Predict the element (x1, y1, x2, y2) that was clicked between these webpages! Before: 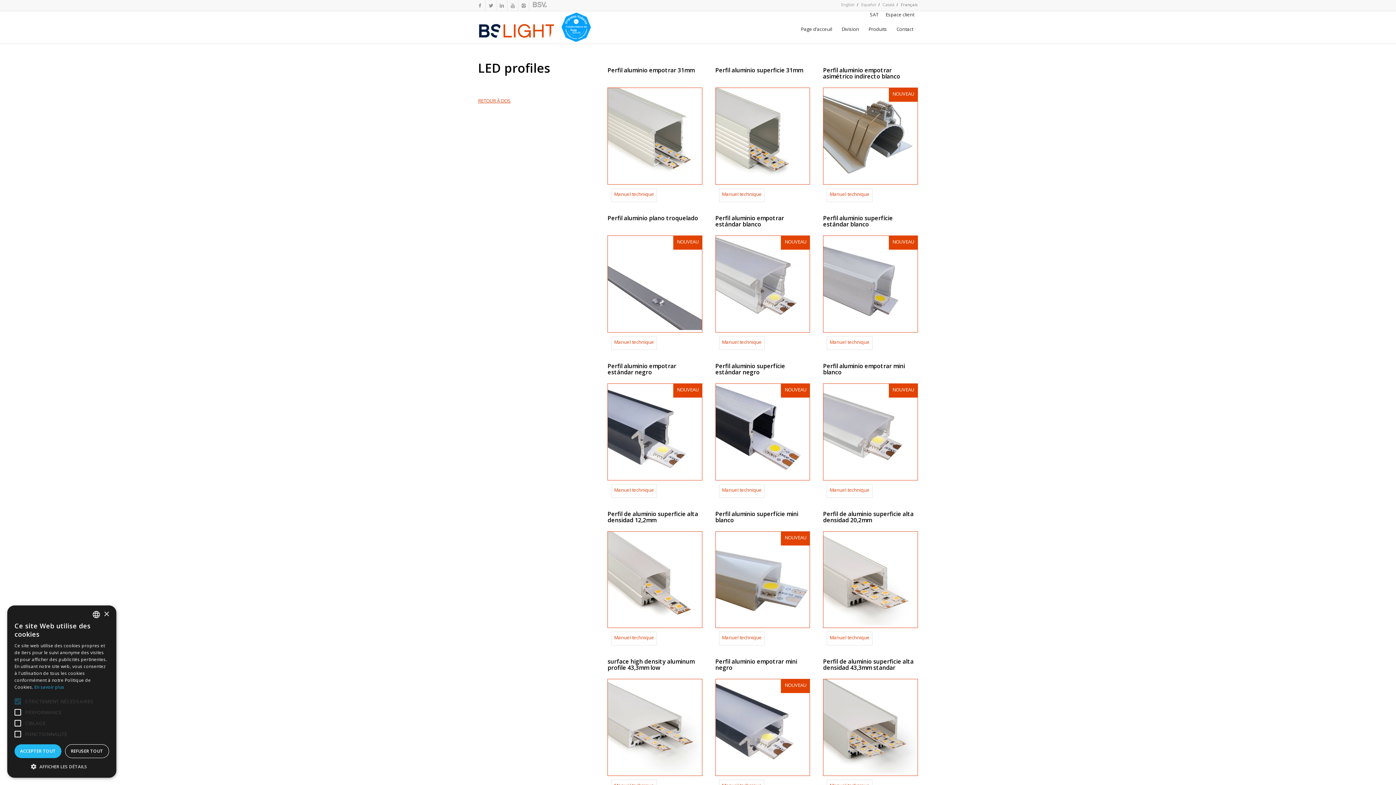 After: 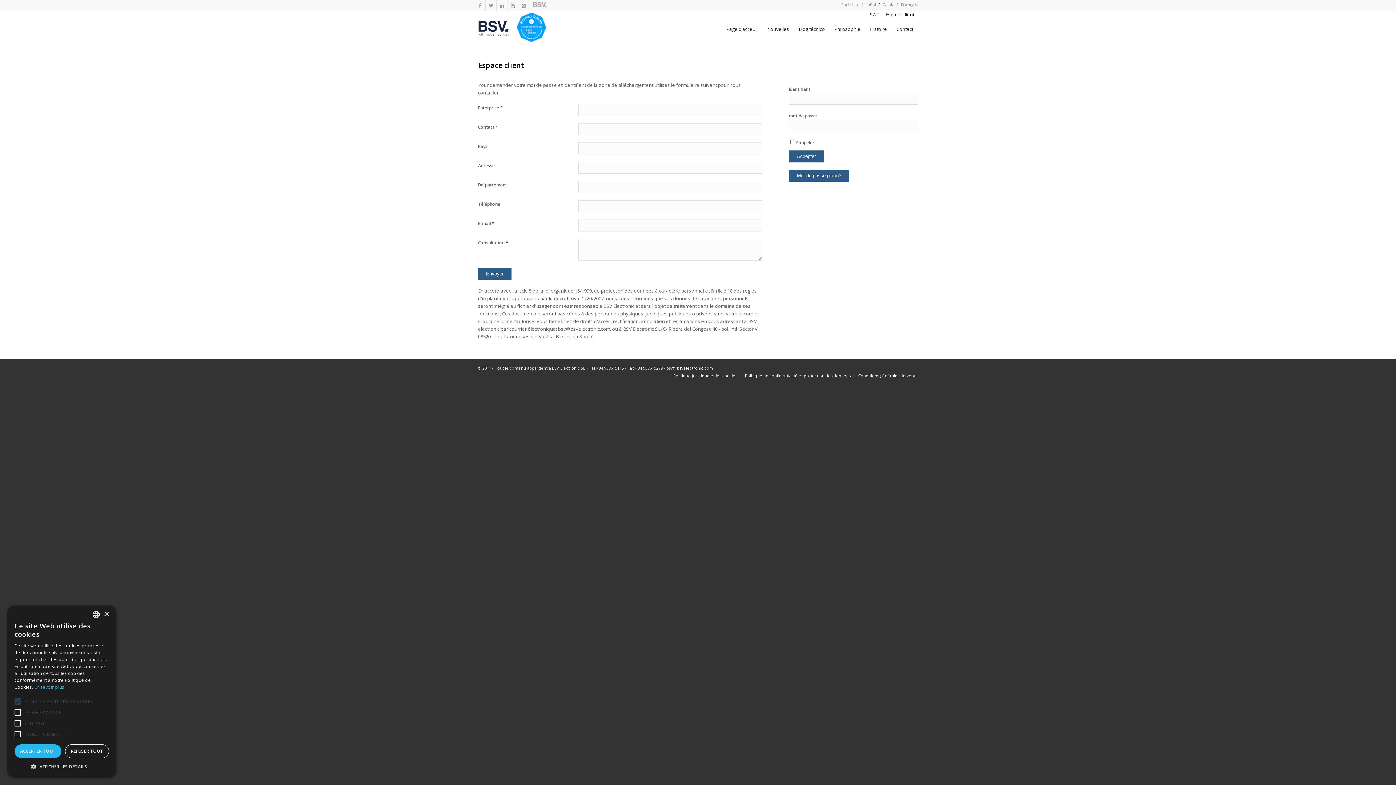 Action: label: Espace client bbox: (885, 11, 914, 17)